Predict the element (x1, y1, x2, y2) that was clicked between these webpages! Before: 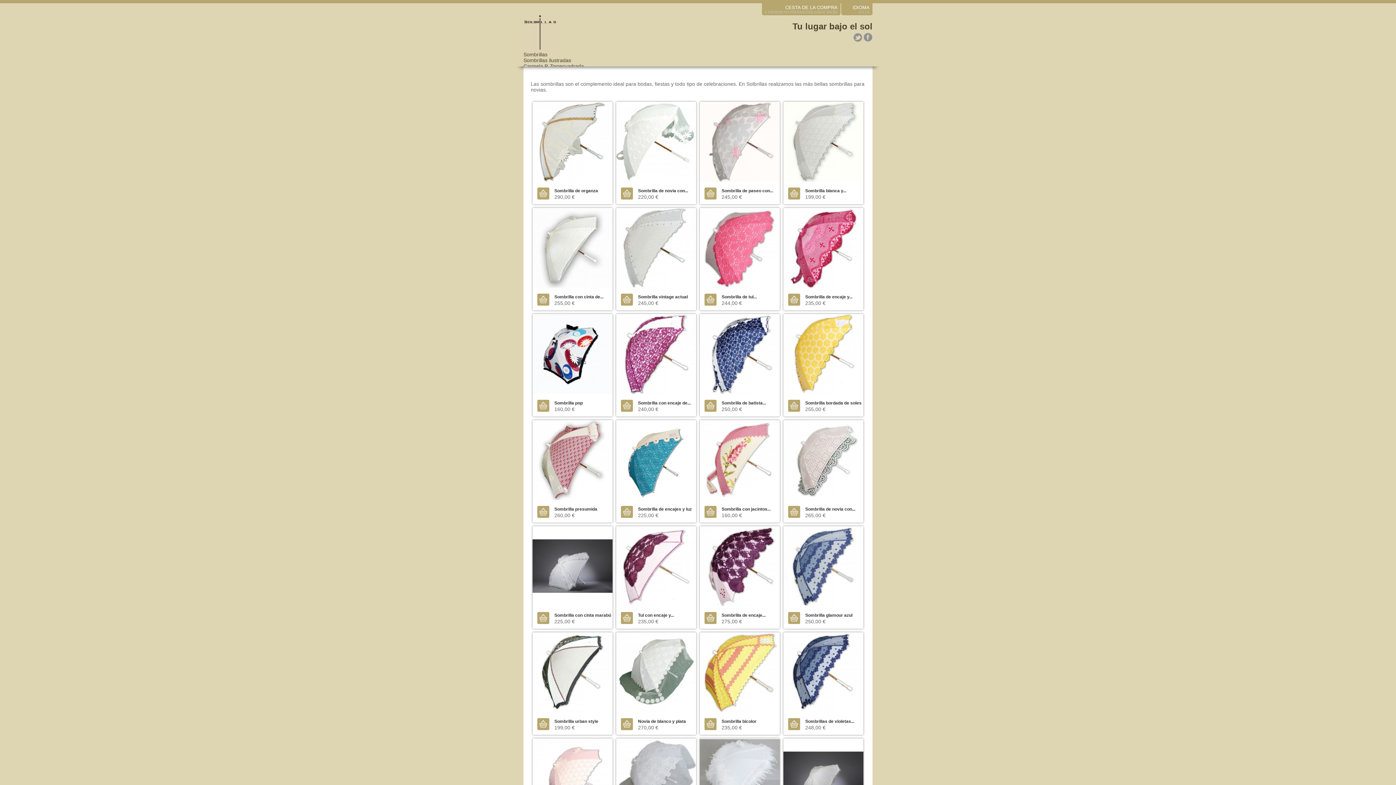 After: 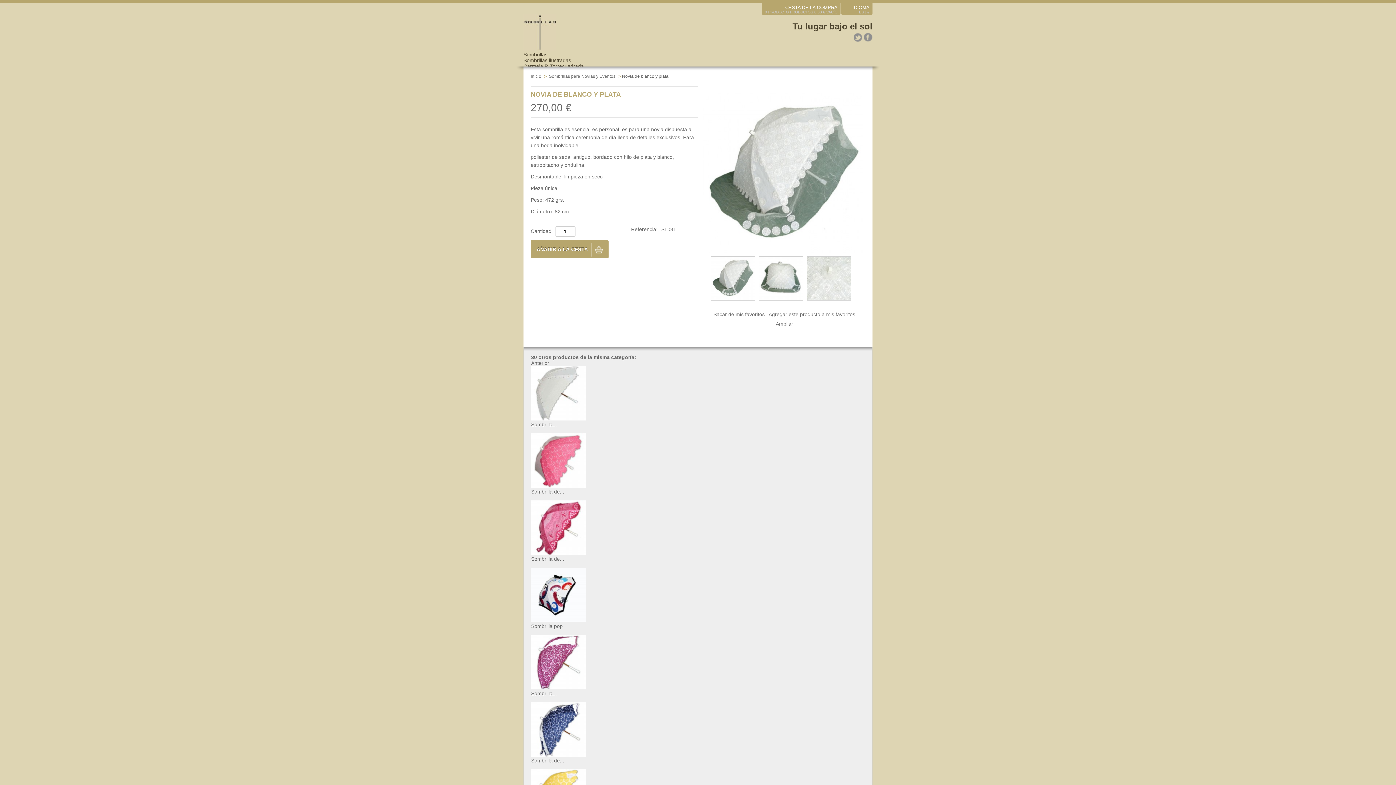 Action: bbox: (638, 717, 696, 725) label: Novia de blanco y plata